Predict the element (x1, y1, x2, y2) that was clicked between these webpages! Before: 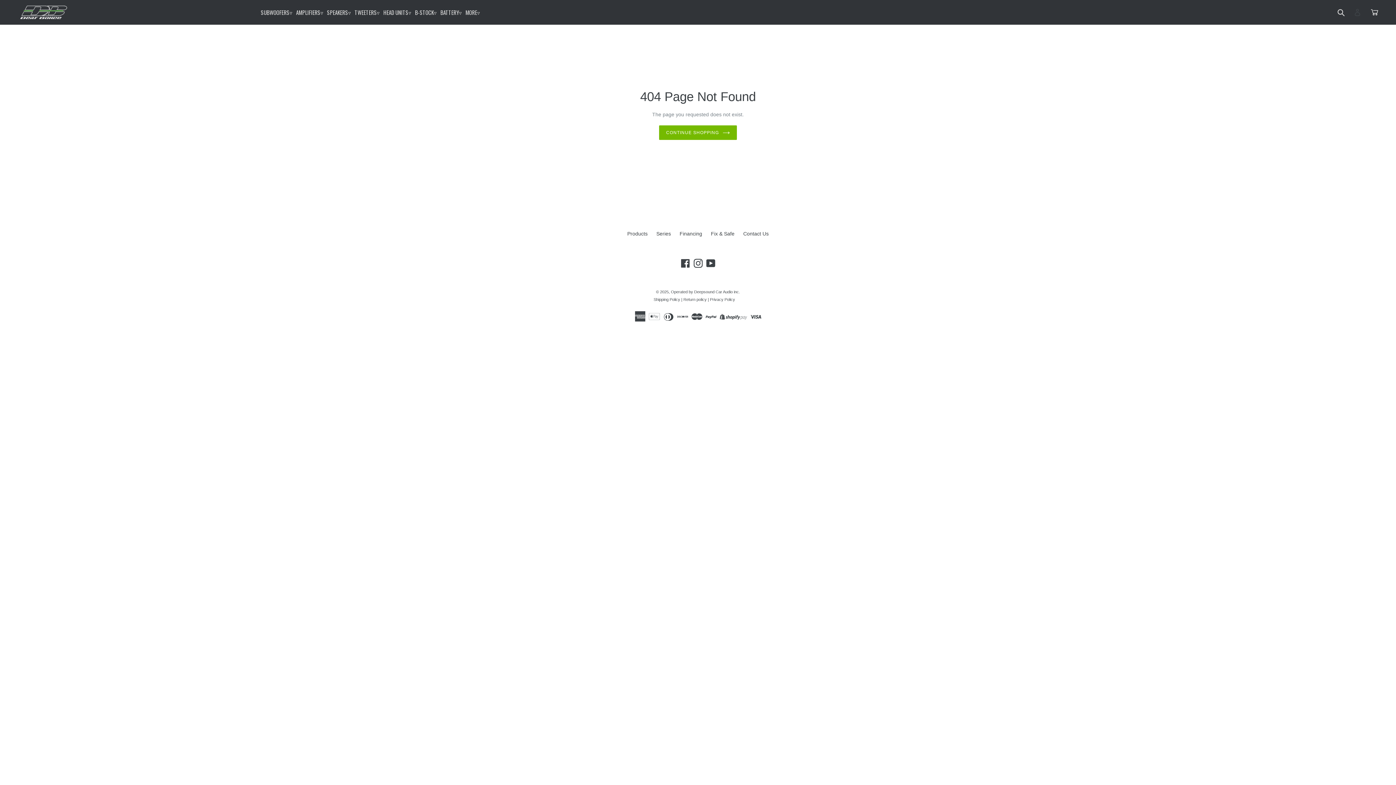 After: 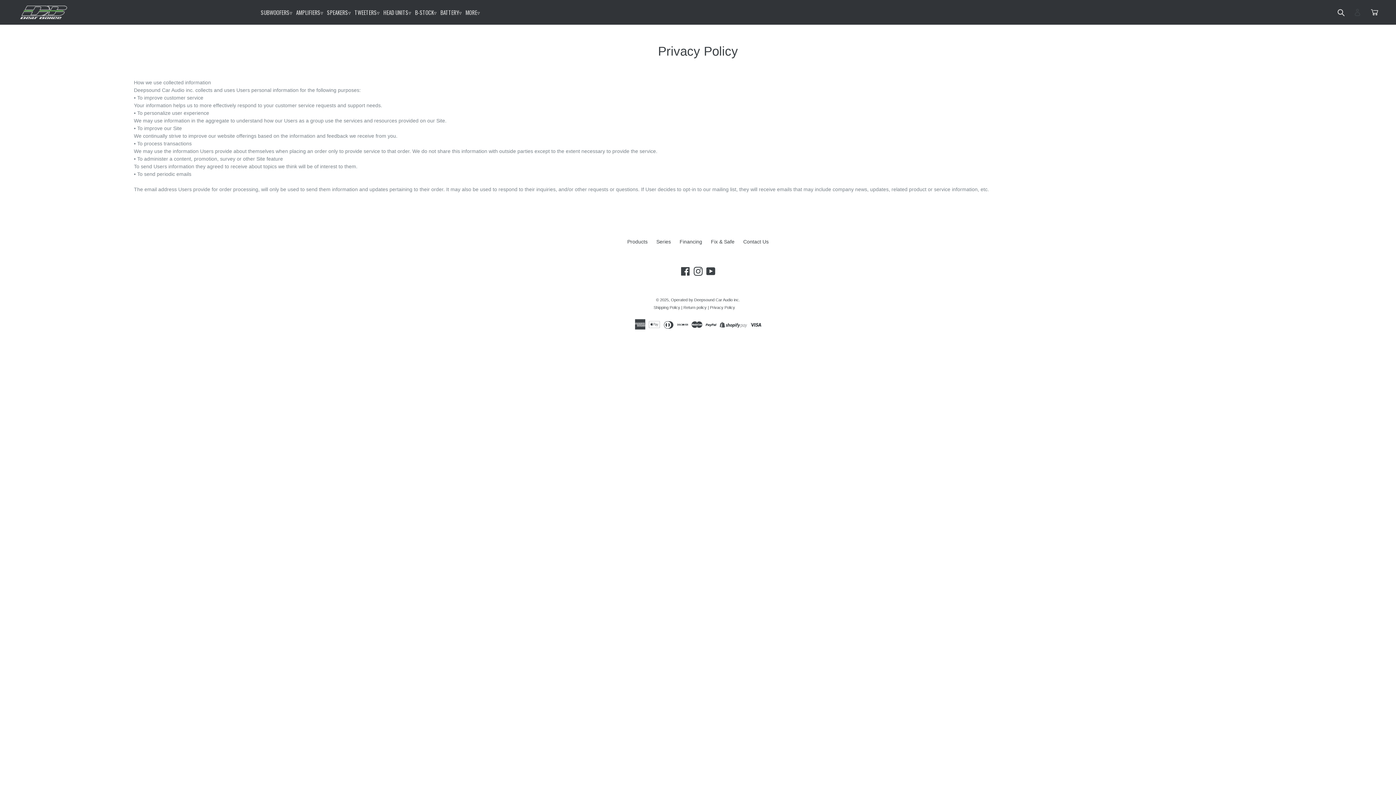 Action: label: Privacy Policy bbox: (710, 297, 735, 301)